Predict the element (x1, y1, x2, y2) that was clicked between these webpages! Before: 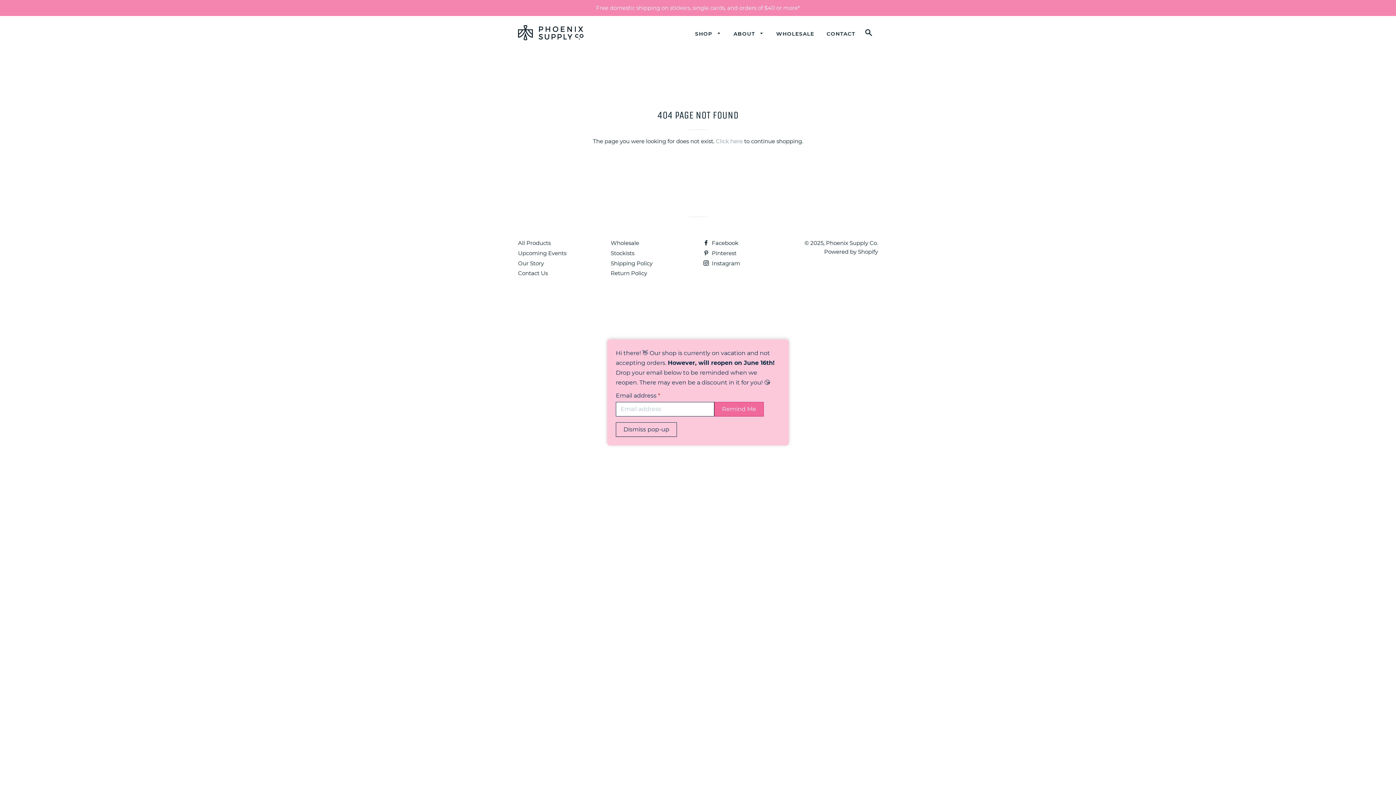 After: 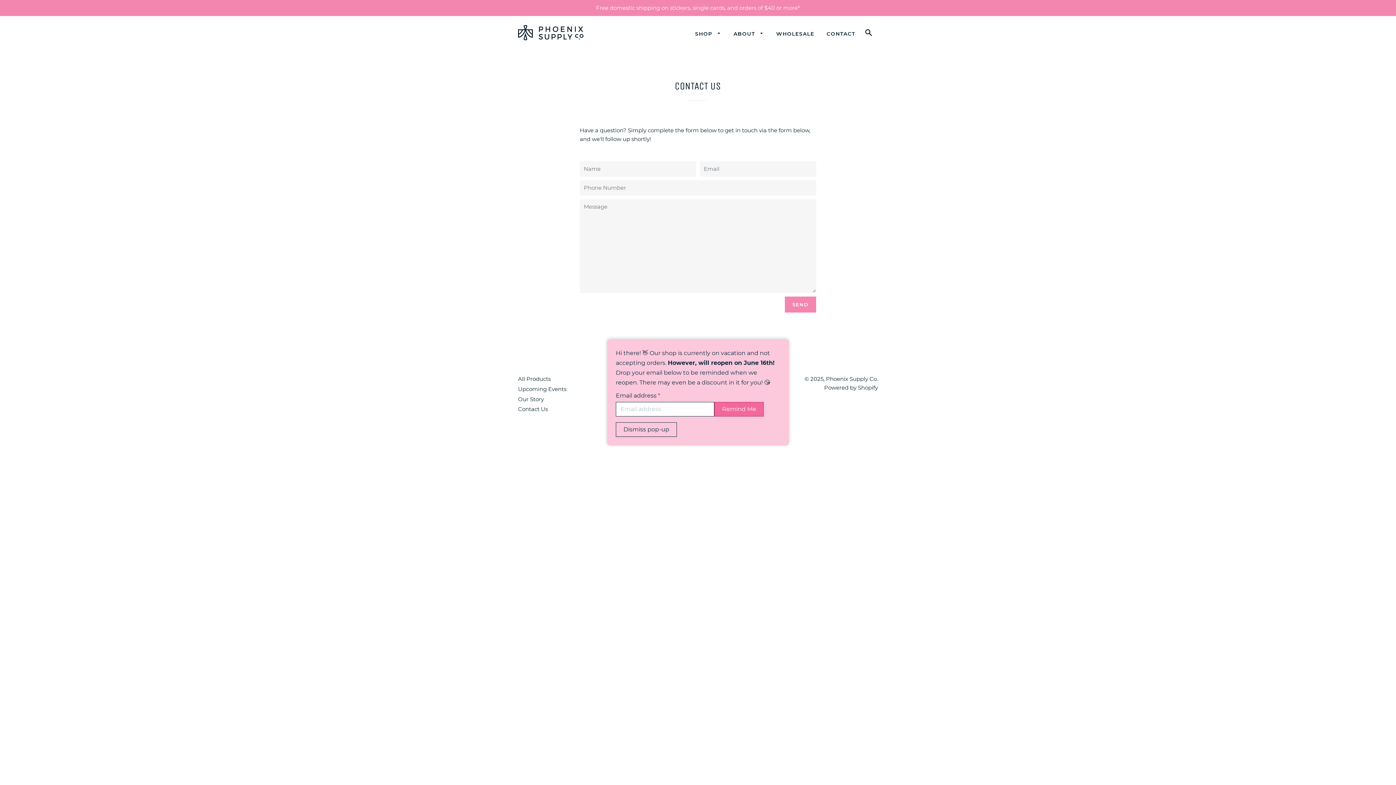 Action: label: CONTACT bbox: (821, 24, 860, 43)